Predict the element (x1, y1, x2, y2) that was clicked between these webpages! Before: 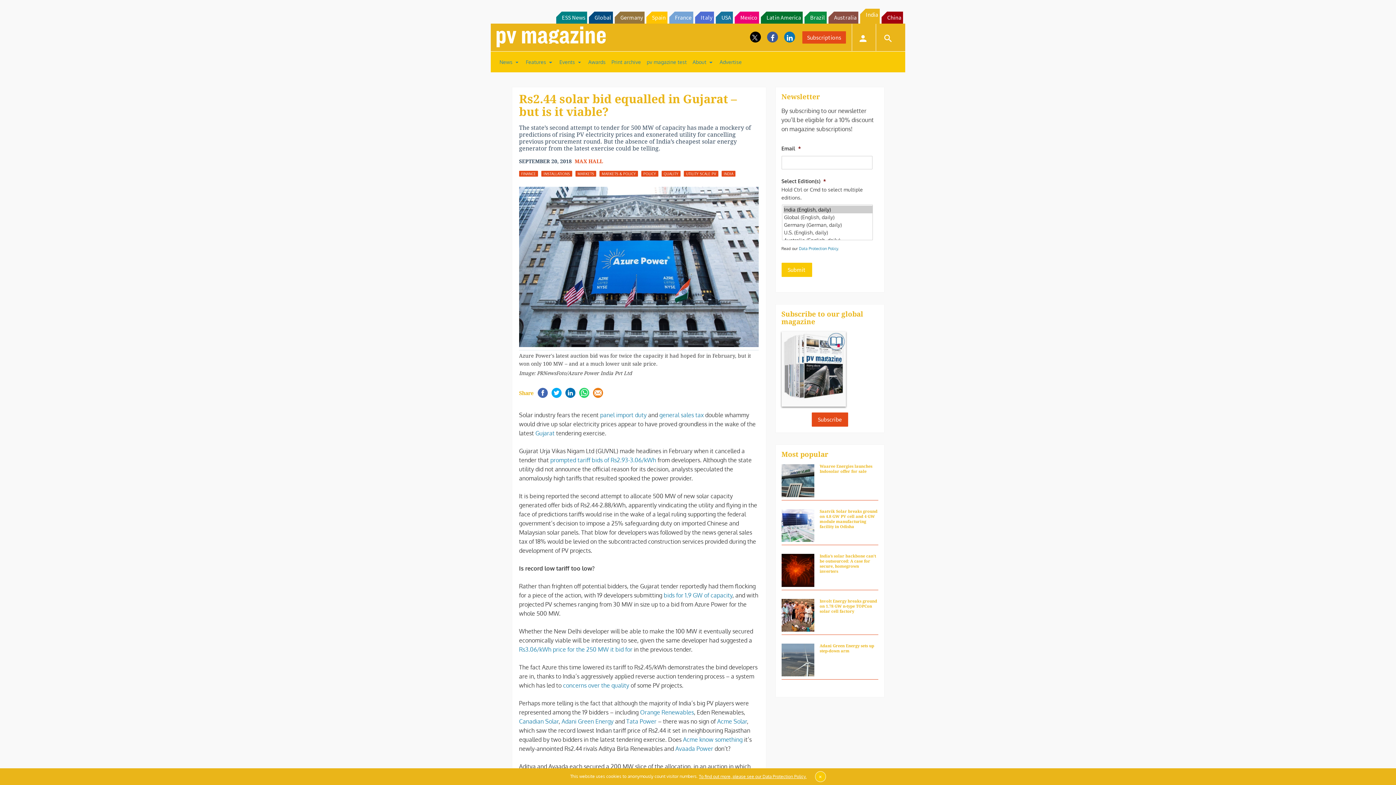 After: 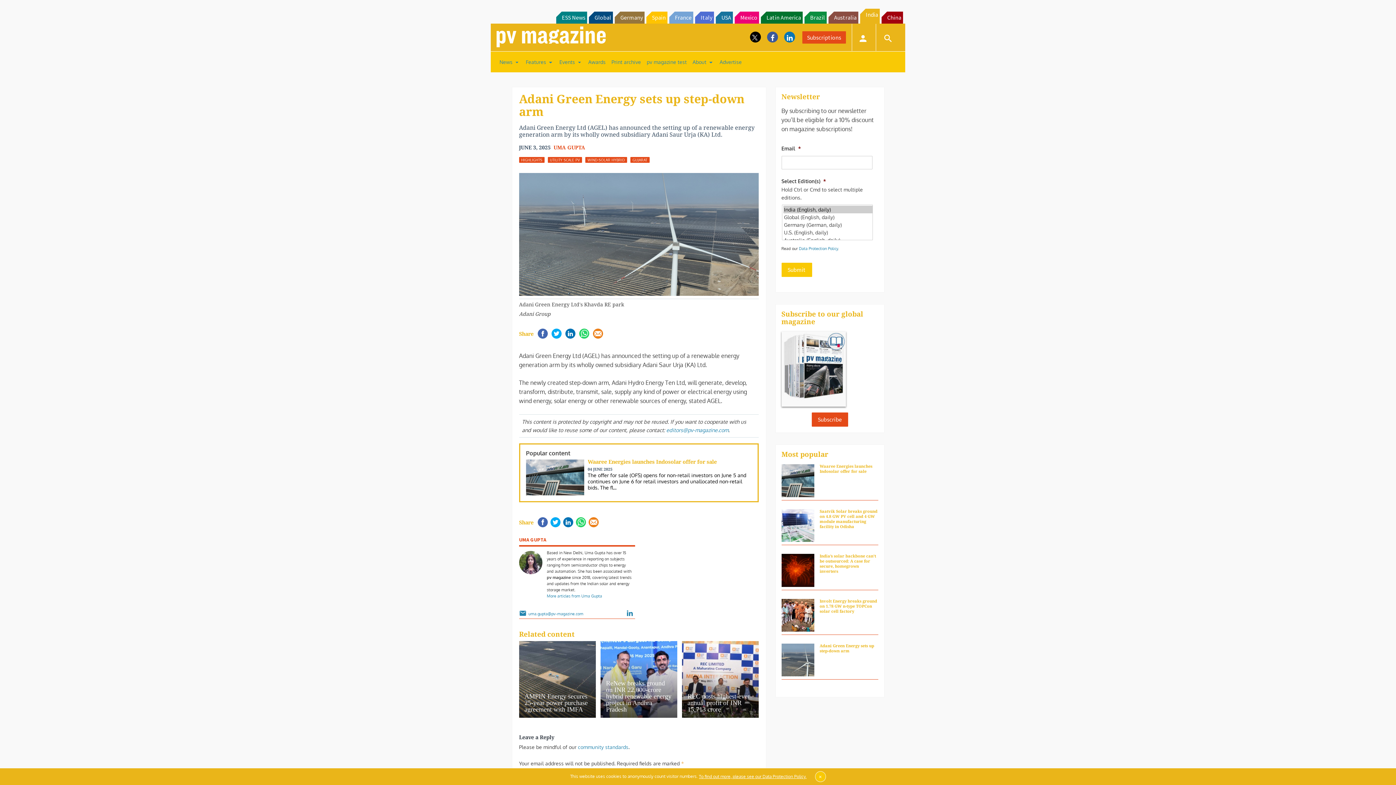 Action: bbox: (781, 661, 814, 694)